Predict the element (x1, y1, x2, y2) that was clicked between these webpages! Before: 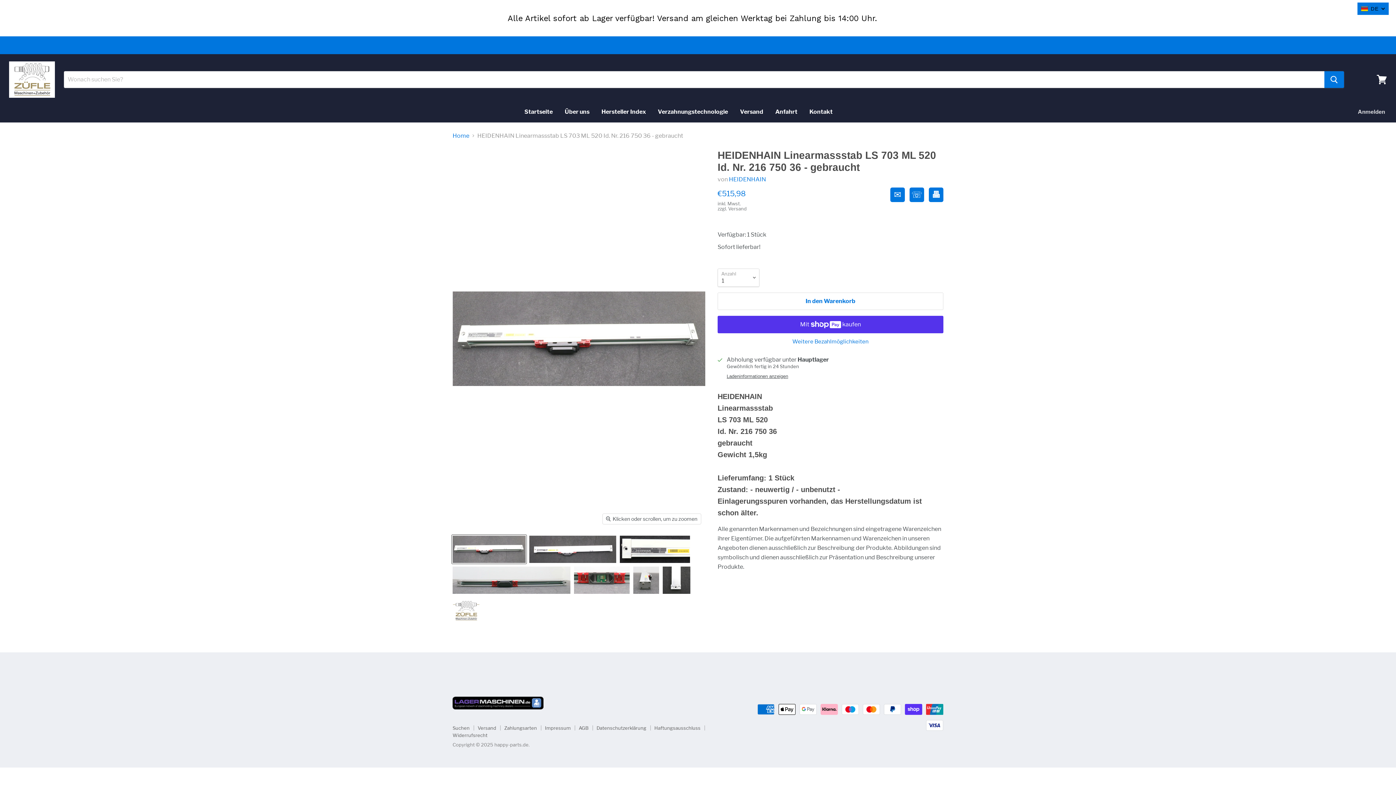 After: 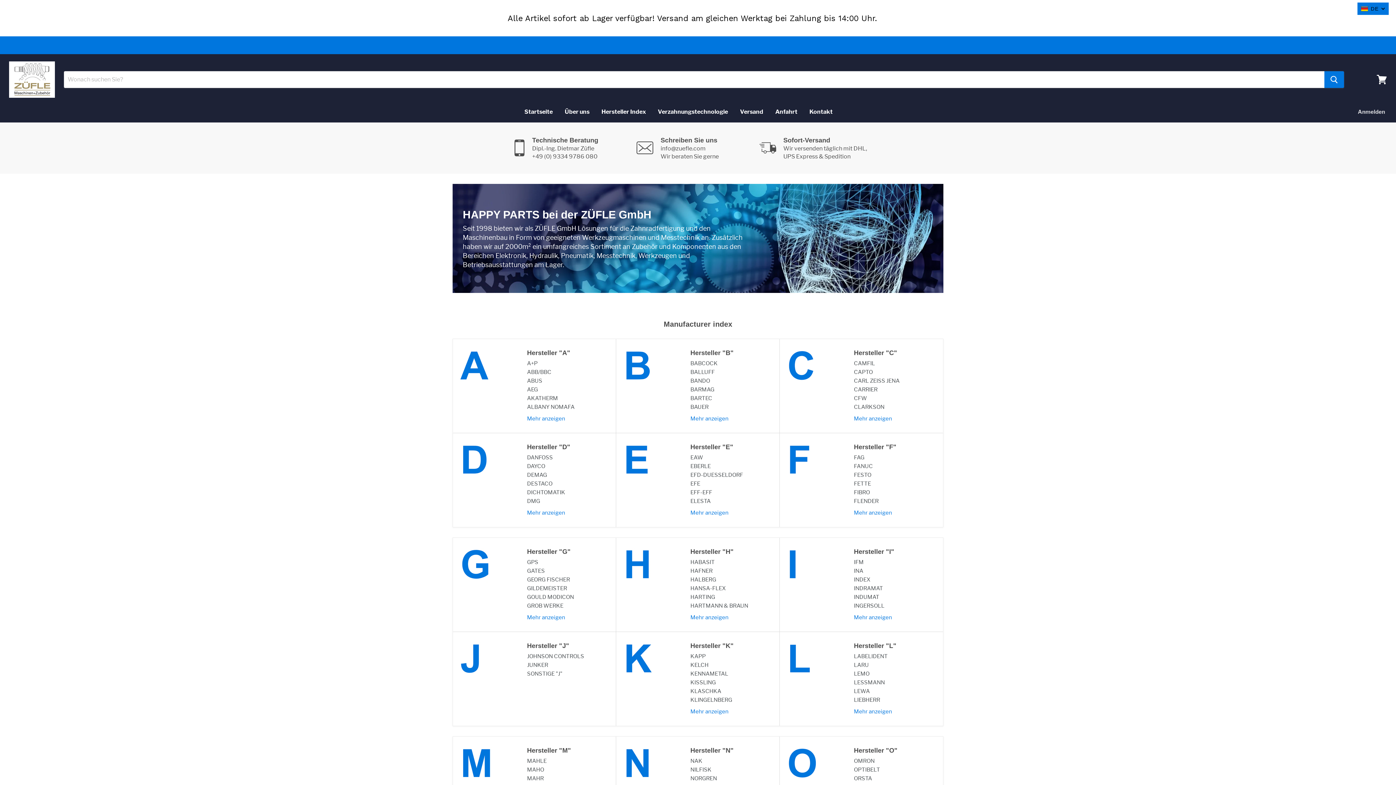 Action: bbox: (519, 104, 558, 119) label: Startseite